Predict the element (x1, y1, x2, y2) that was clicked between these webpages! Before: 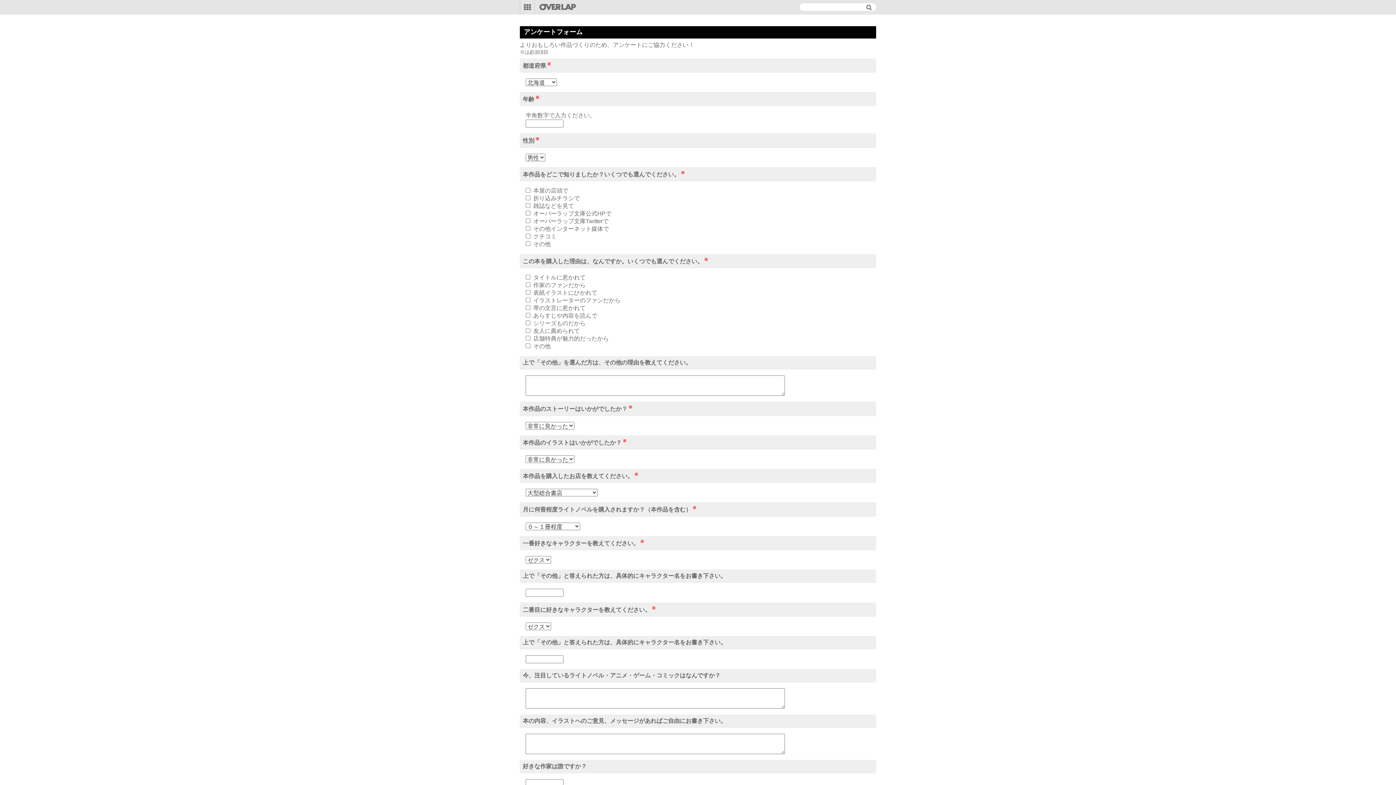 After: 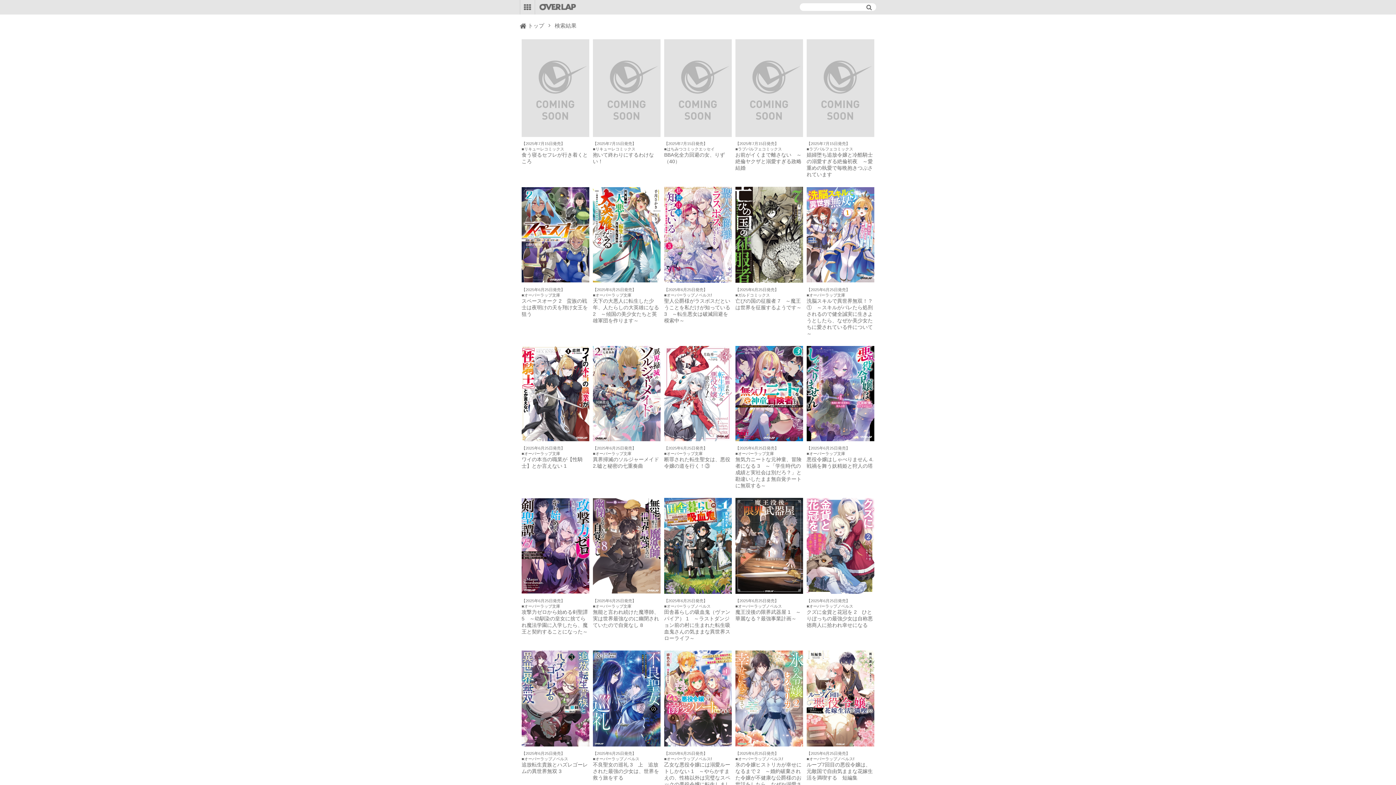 Action: bbox: (866, 0, 873, 14)